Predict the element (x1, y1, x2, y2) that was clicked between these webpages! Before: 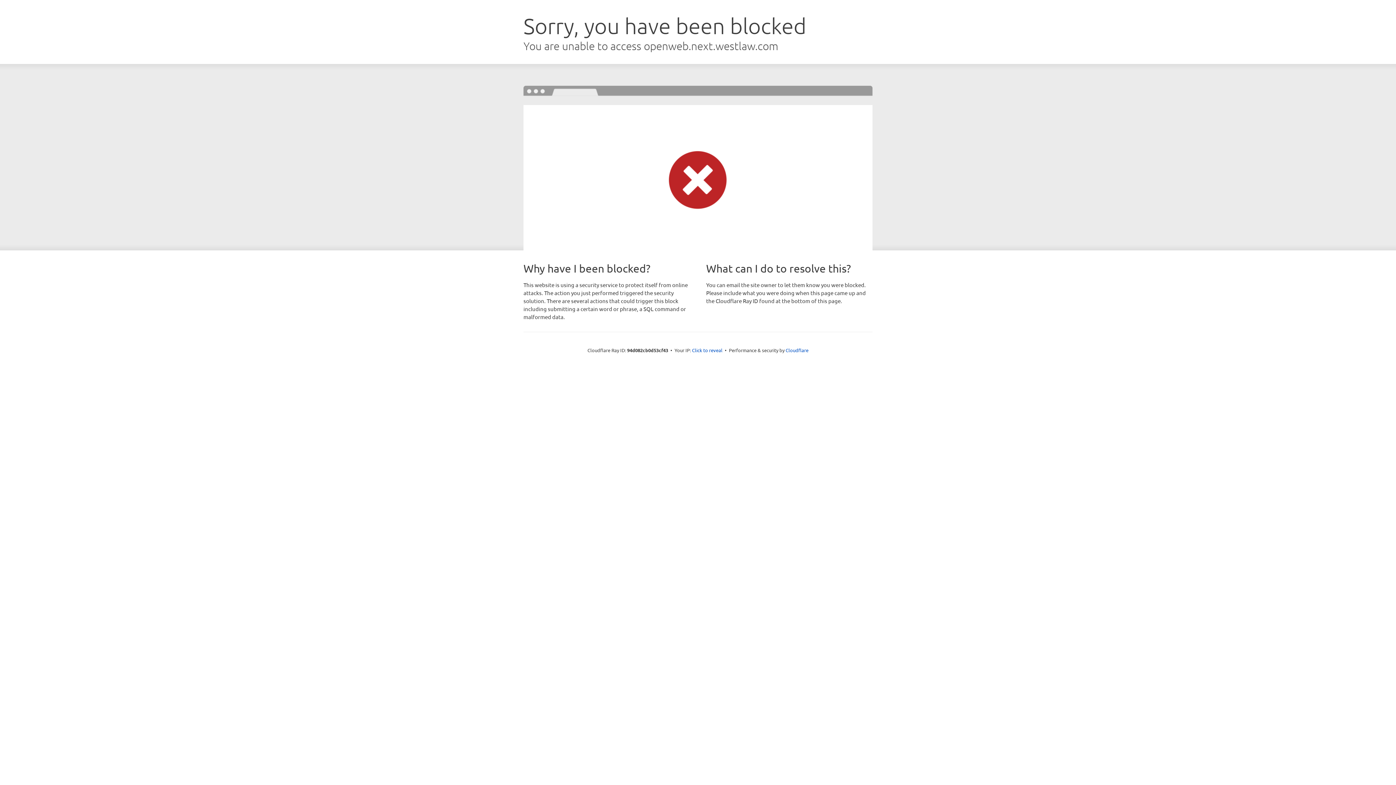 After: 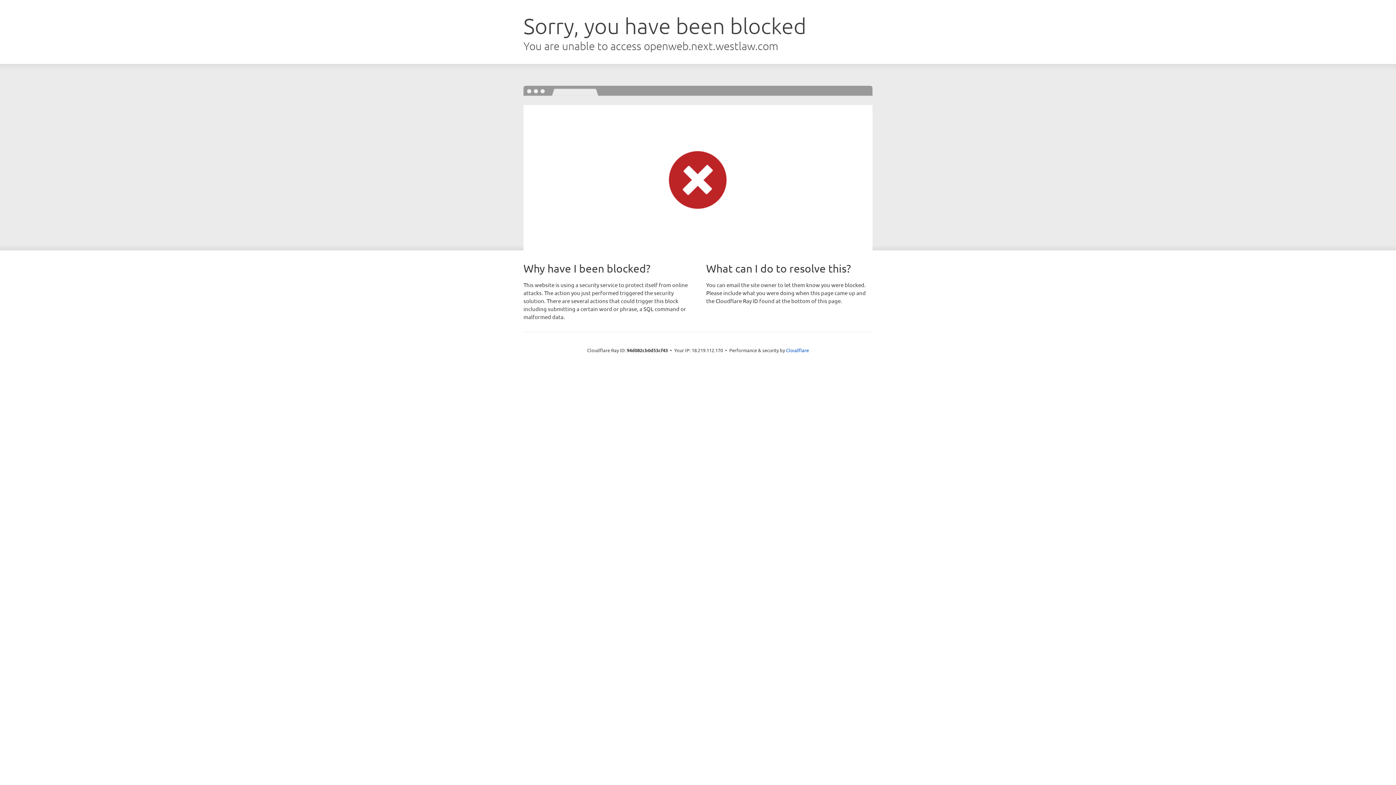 Action: bbox: (692, 346, 722, 353) label: Click to reveal